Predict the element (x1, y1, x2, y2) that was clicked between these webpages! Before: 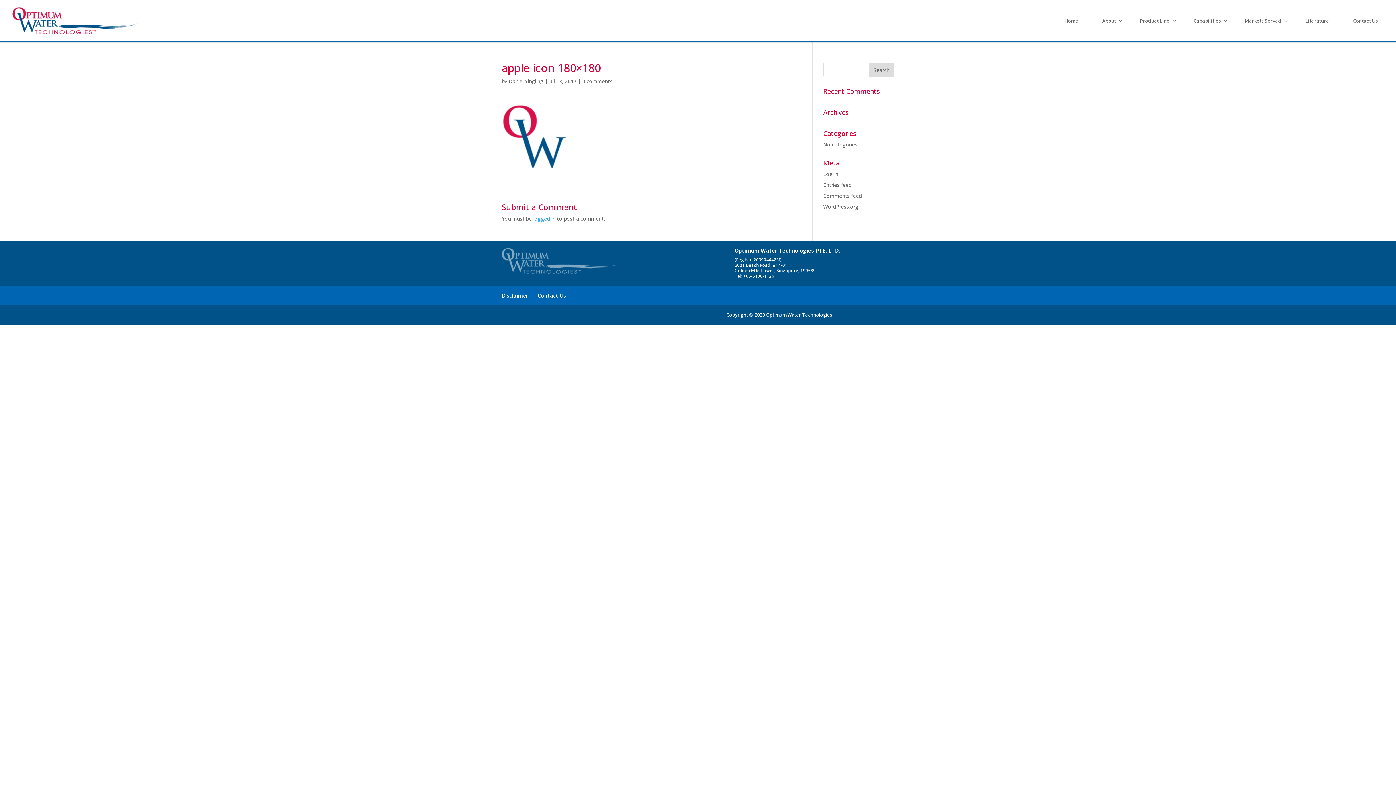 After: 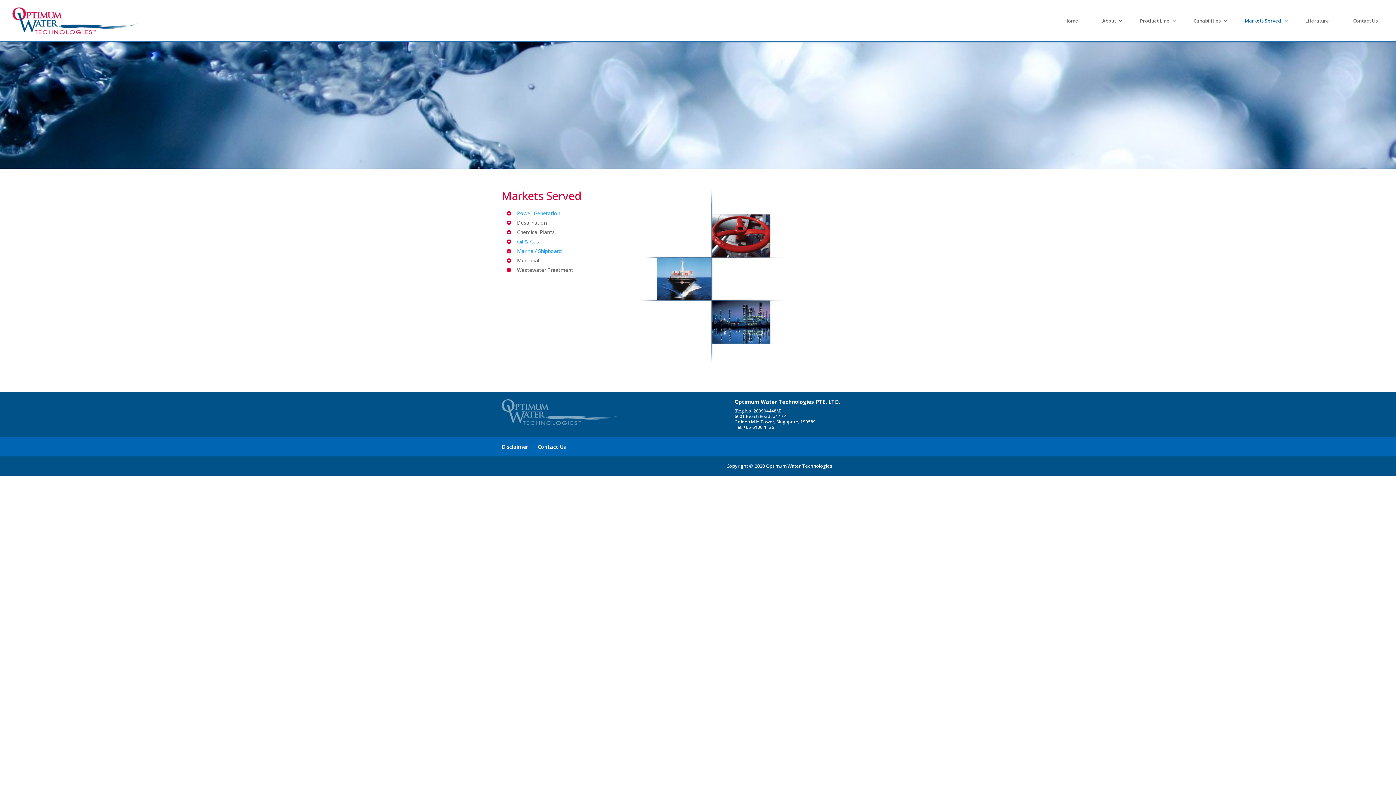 Action: bbox: (1237, 18, 1289, 41) label: Markets Served